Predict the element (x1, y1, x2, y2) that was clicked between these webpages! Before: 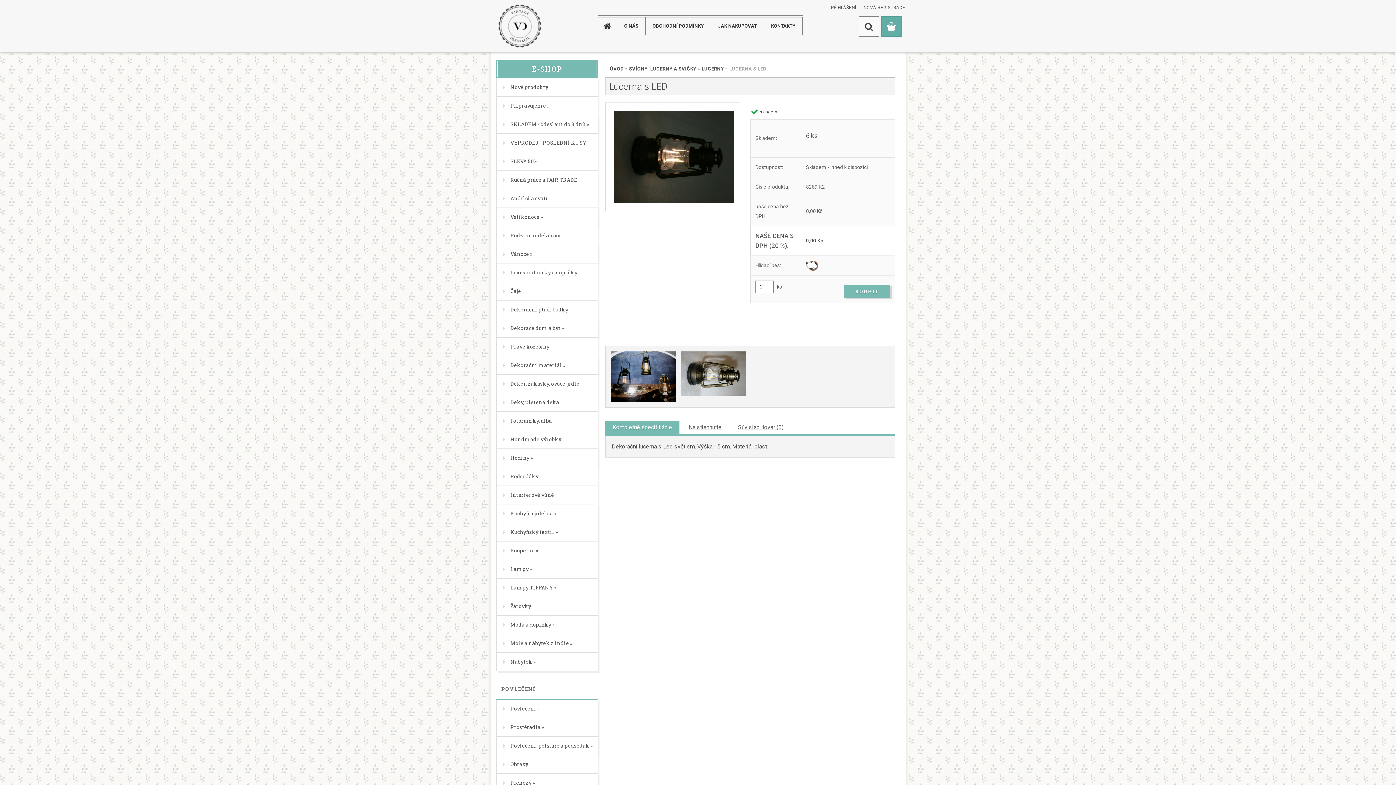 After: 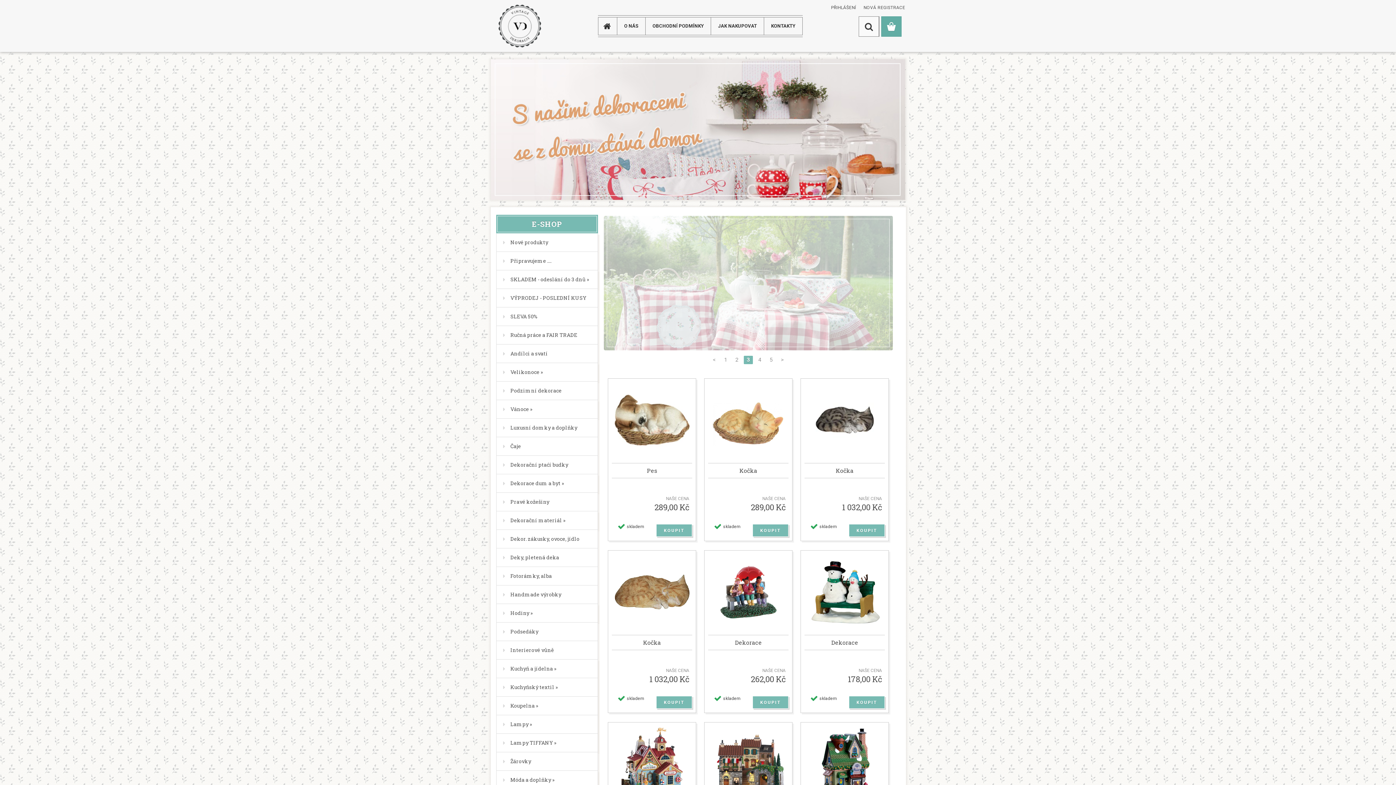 Action: bbox: (598, 17, 621, 34)